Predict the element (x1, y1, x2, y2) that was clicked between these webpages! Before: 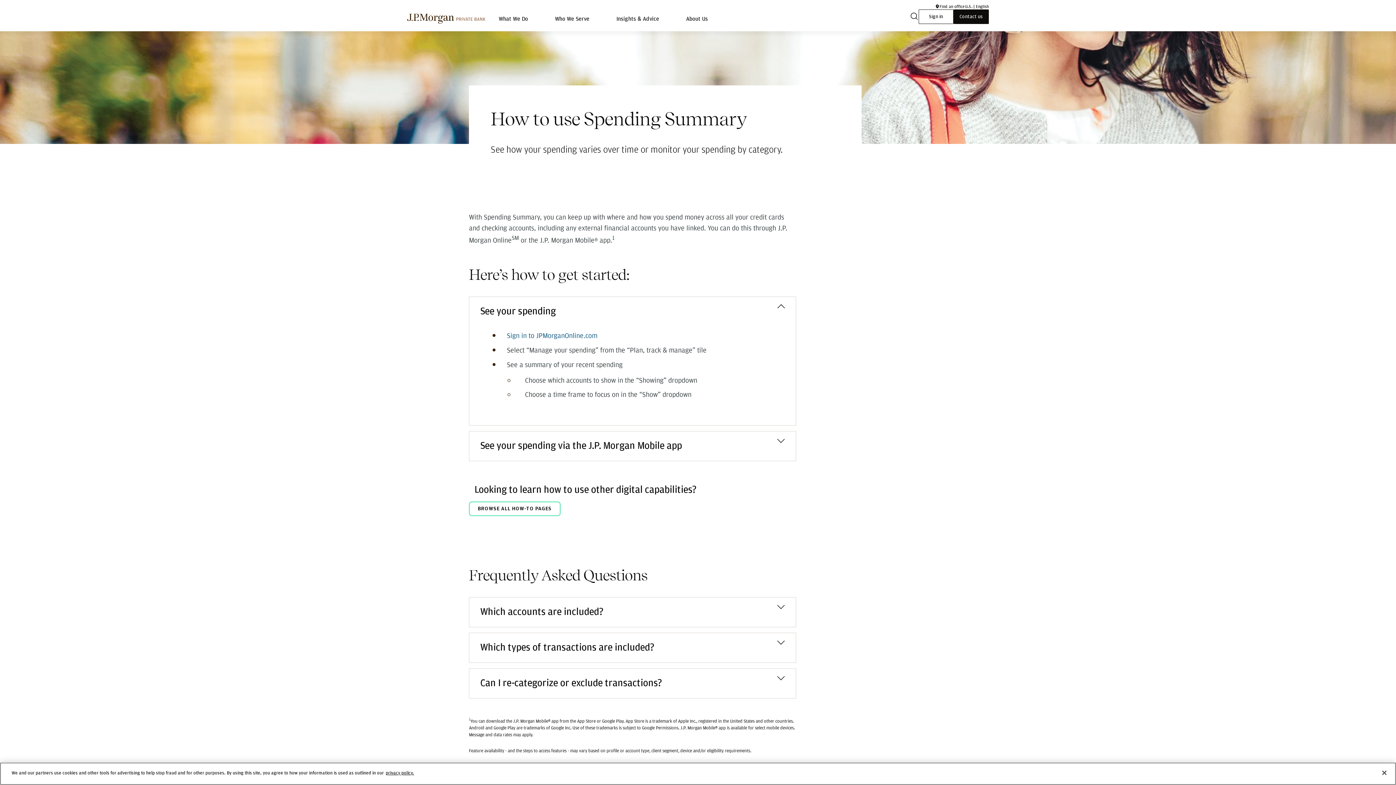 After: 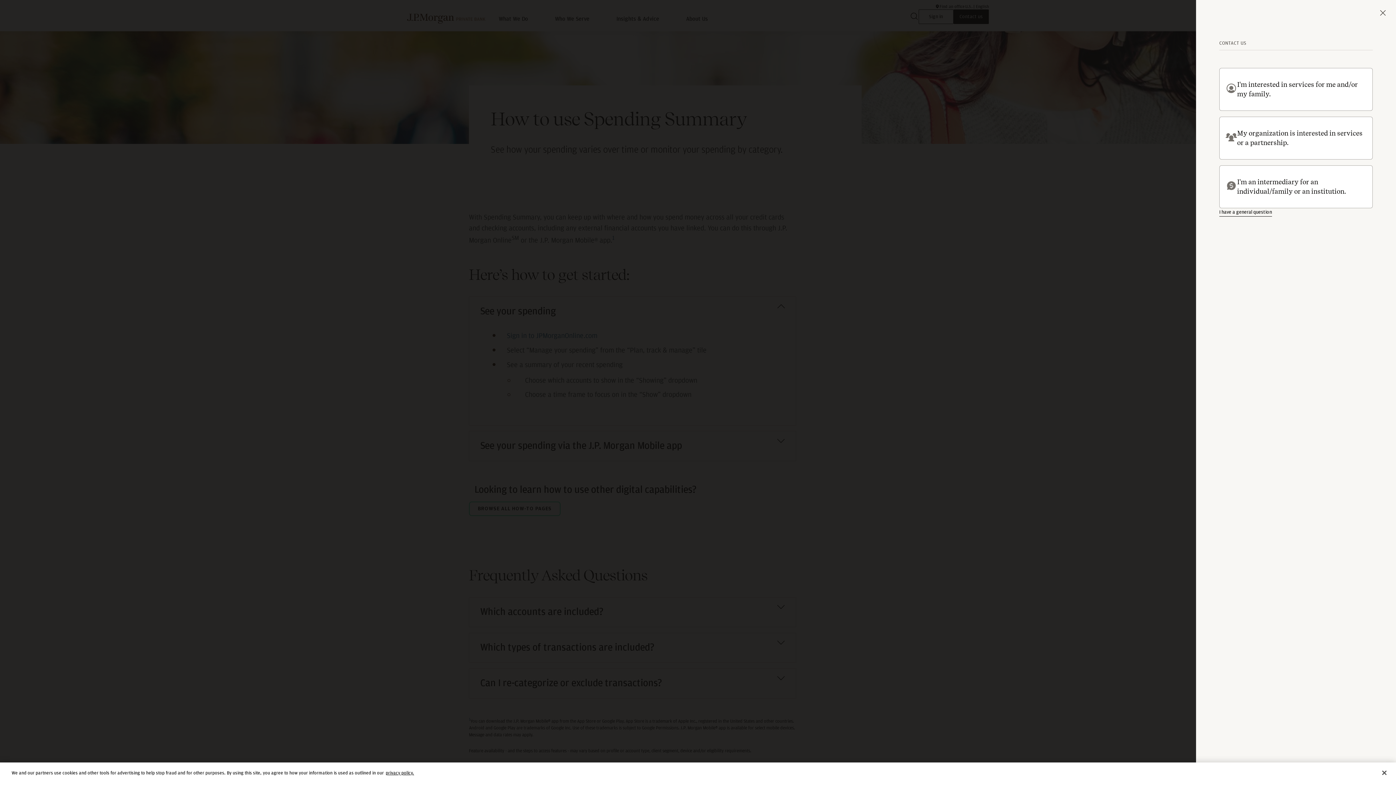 Action: bbox: (953, 9, 989, 24) label: Contact us